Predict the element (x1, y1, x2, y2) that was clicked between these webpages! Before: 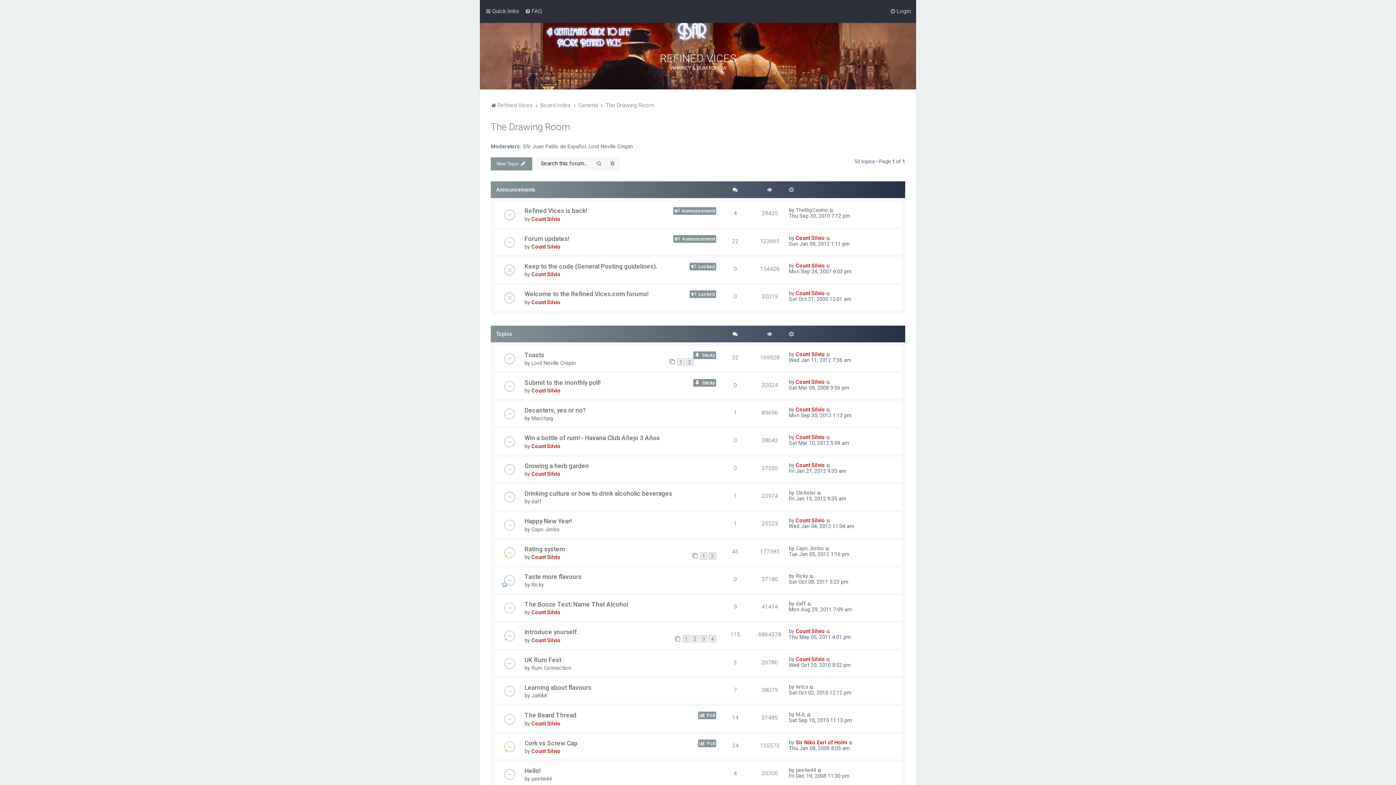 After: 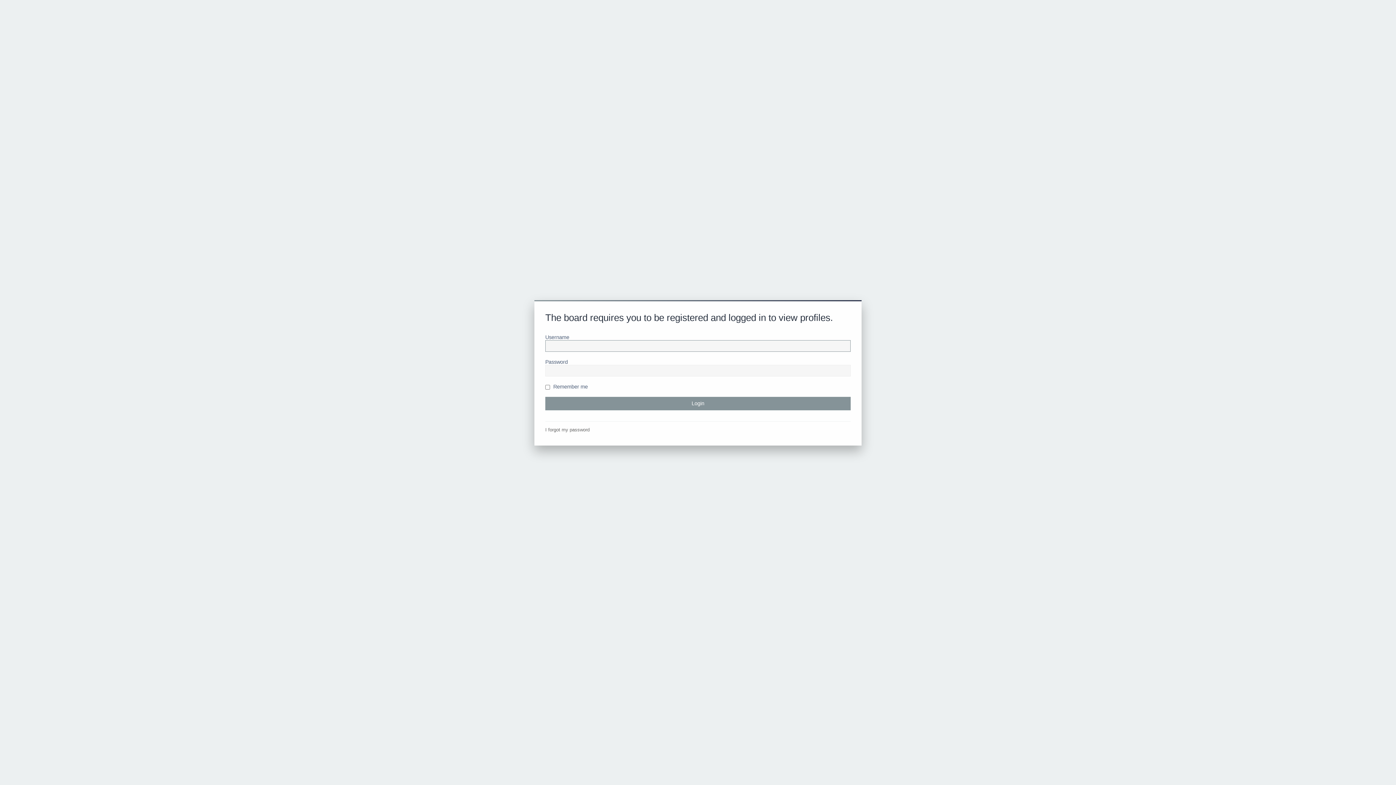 Action: bbox: (796, 290, 825, 296) label: Count Silvio